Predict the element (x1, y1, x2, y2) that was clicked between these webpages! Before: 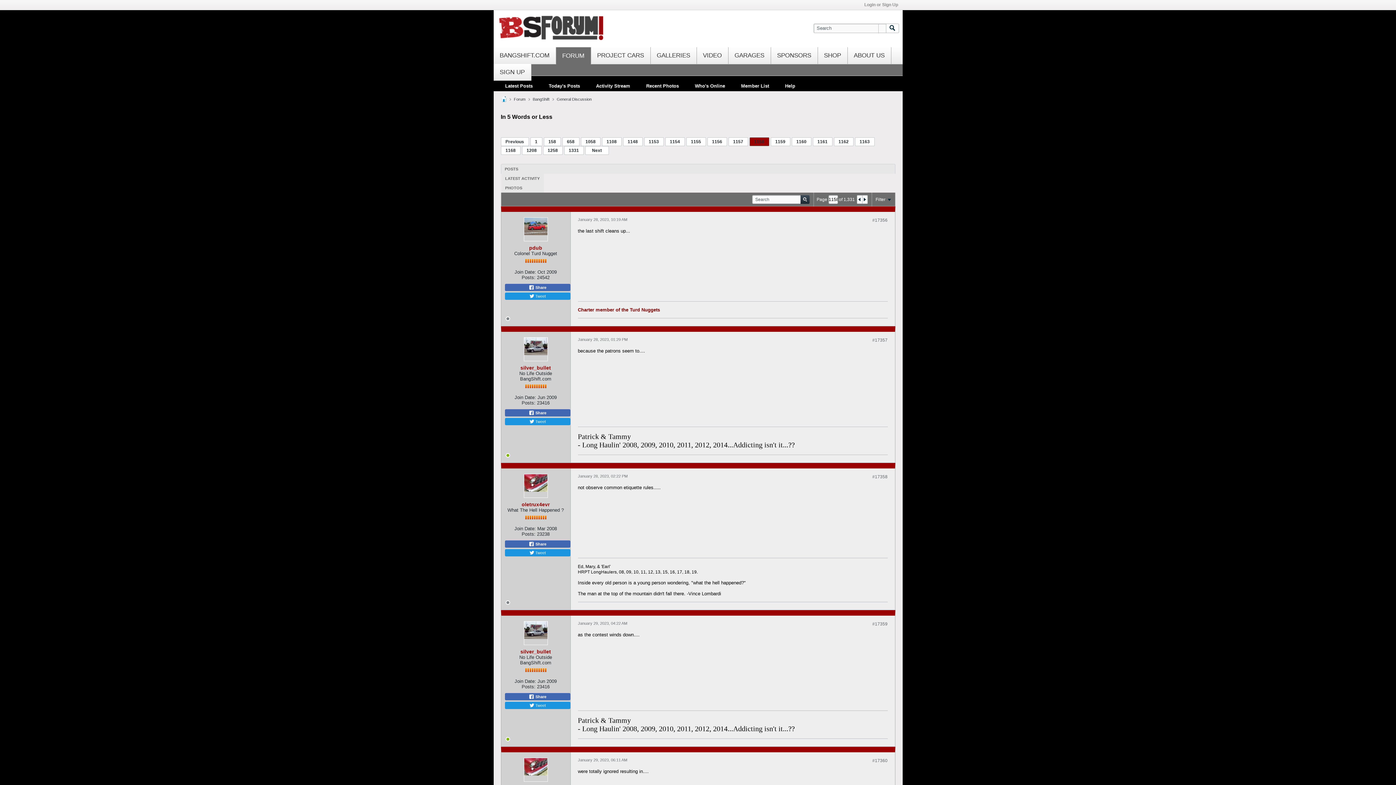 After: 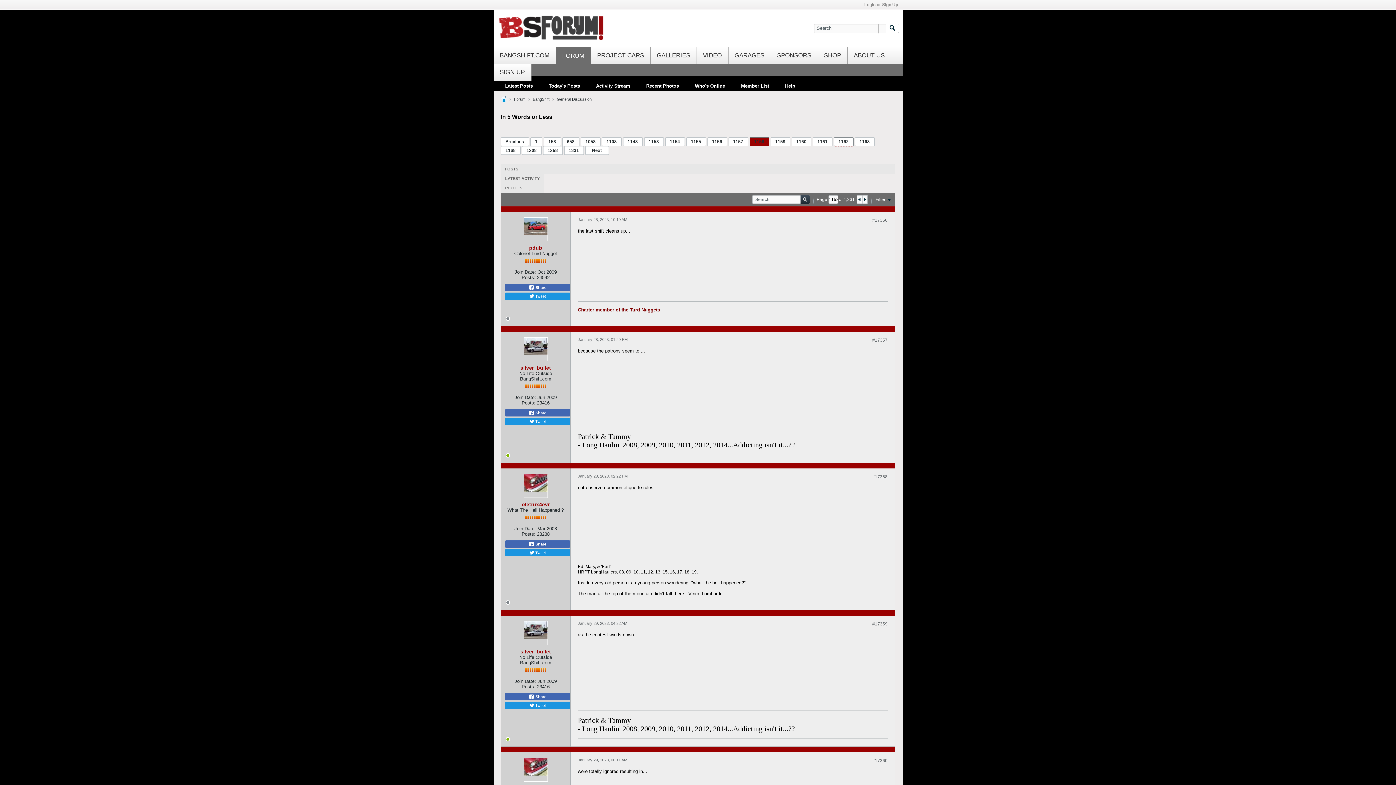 Action: label: 1162 bbox: (834, 137, 853, 146)